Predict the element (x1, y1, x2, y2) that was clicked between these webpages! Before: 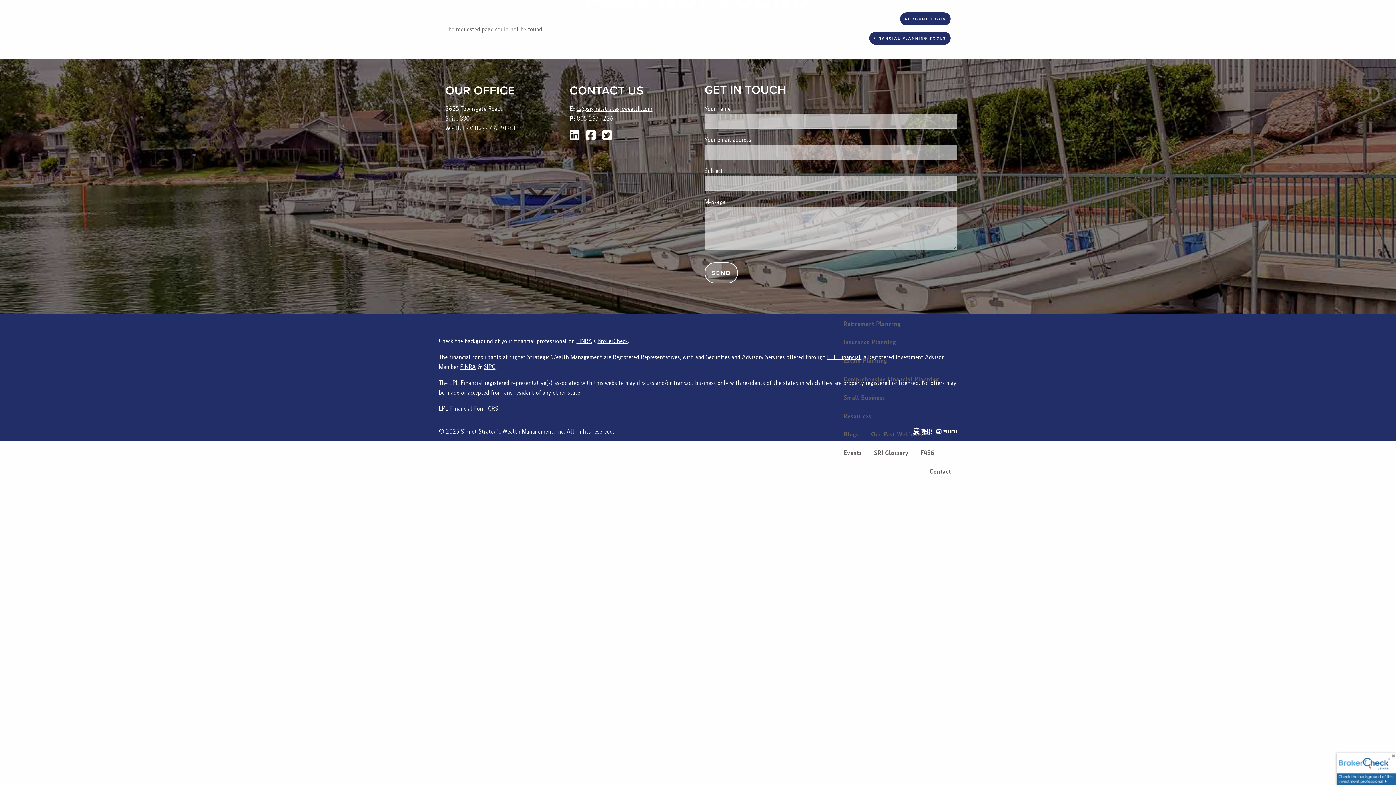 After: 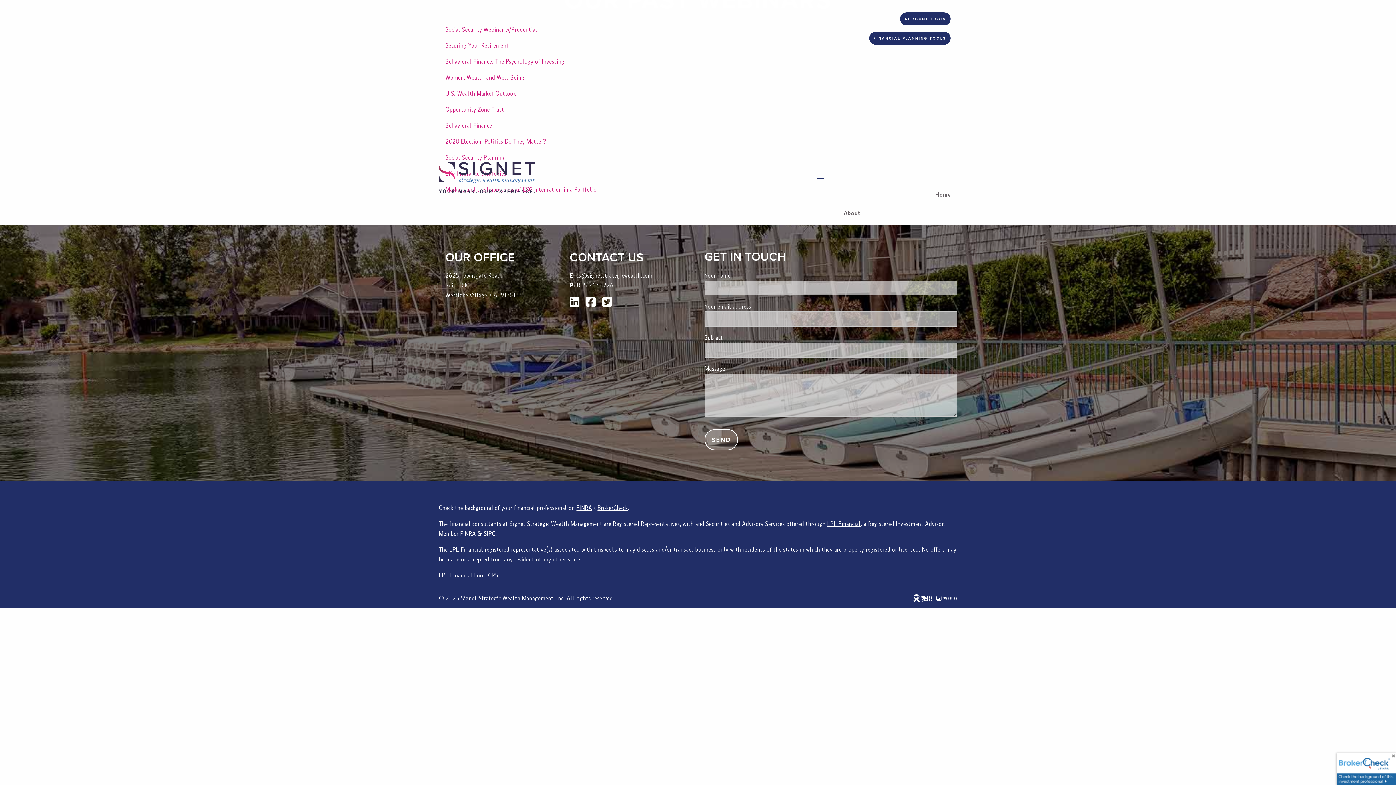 Action: bbox: (865, 425, 928, 444) label: Our Past Webinars